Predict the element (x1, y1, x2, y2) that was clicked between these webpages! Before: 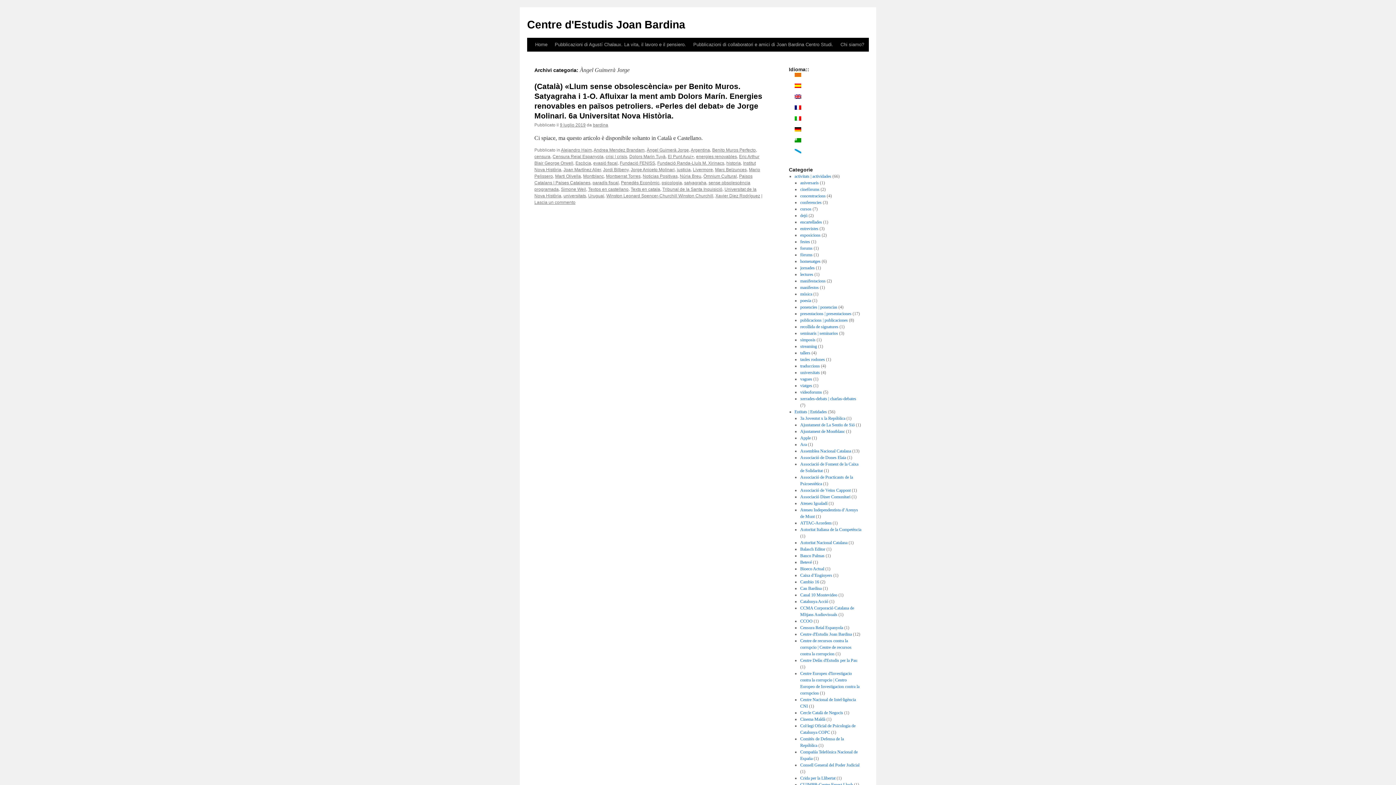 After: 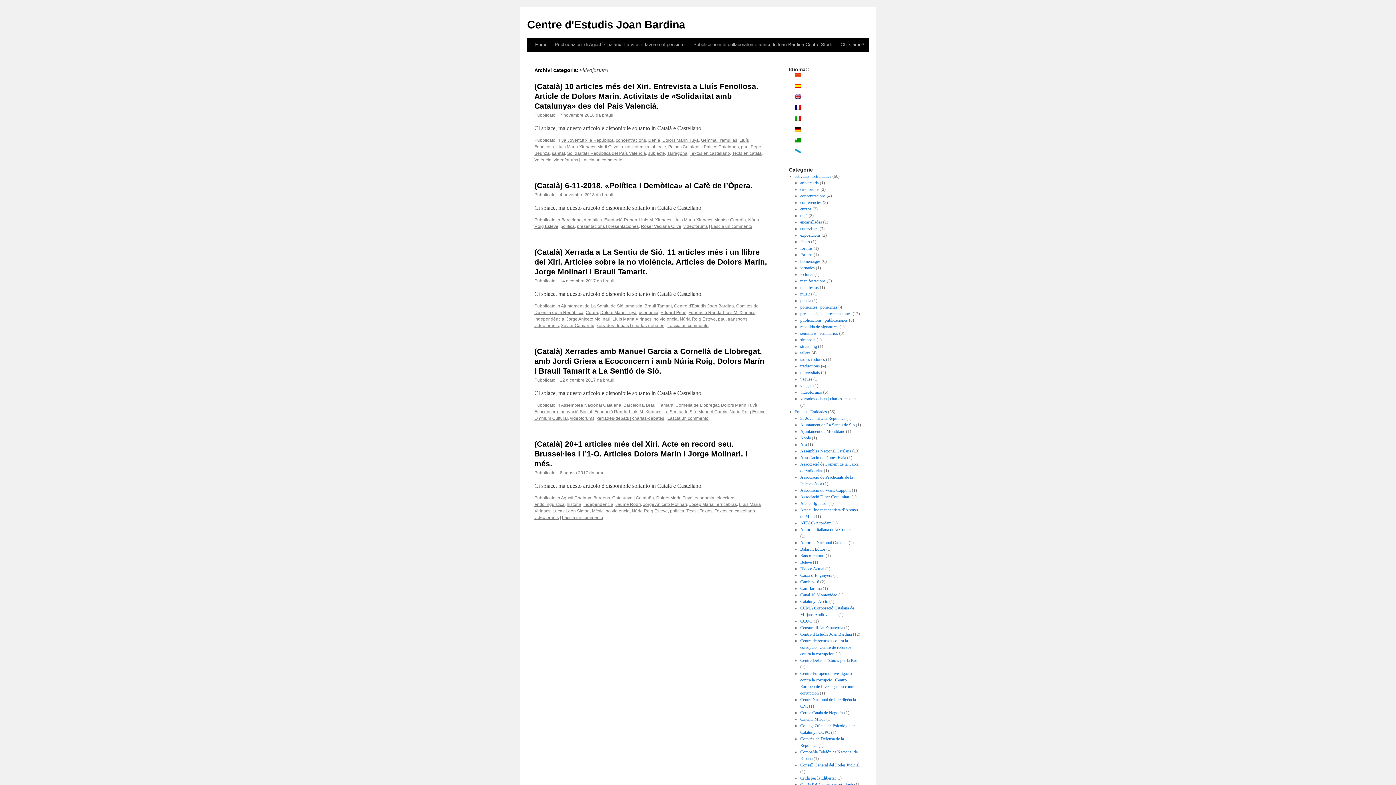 Action: label: videoforums bbox: (800, 389, 822, 394)